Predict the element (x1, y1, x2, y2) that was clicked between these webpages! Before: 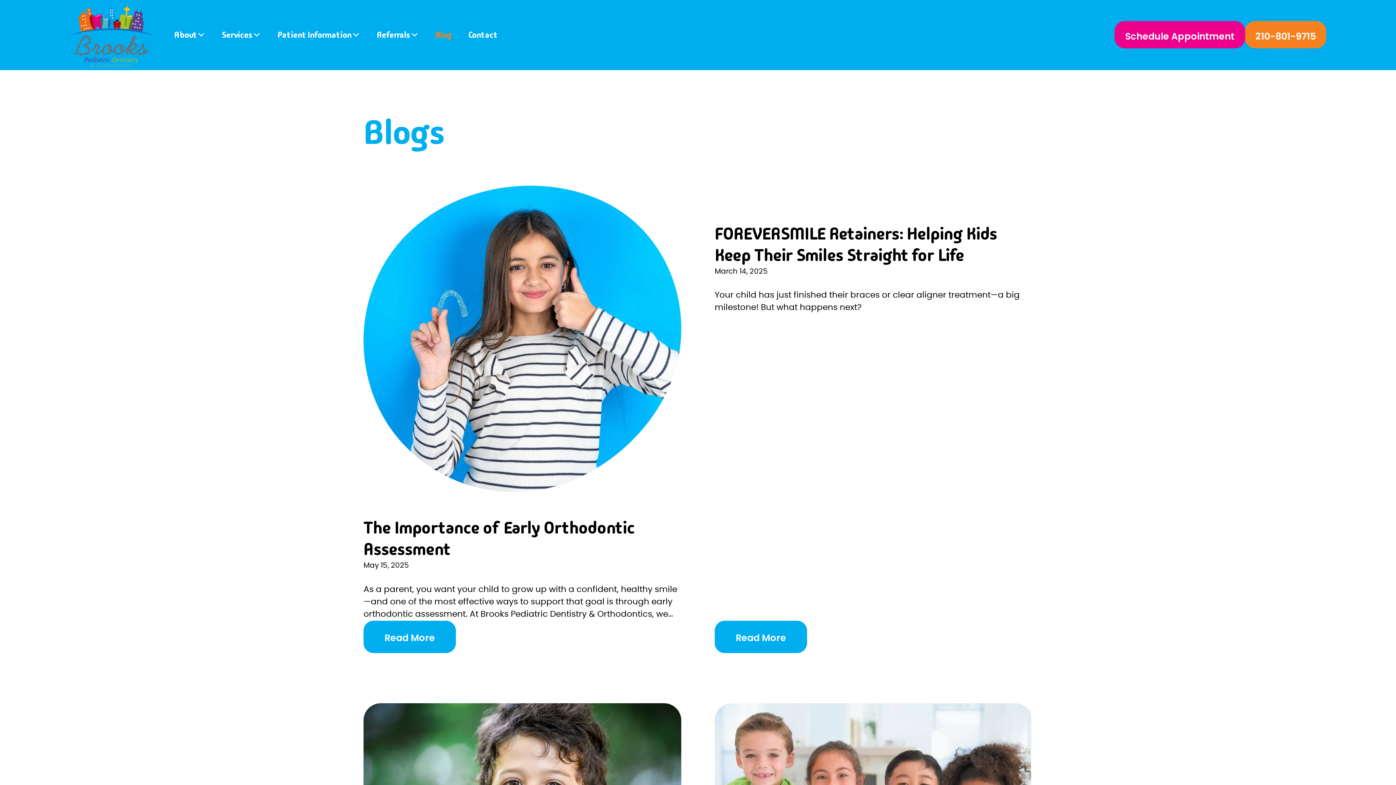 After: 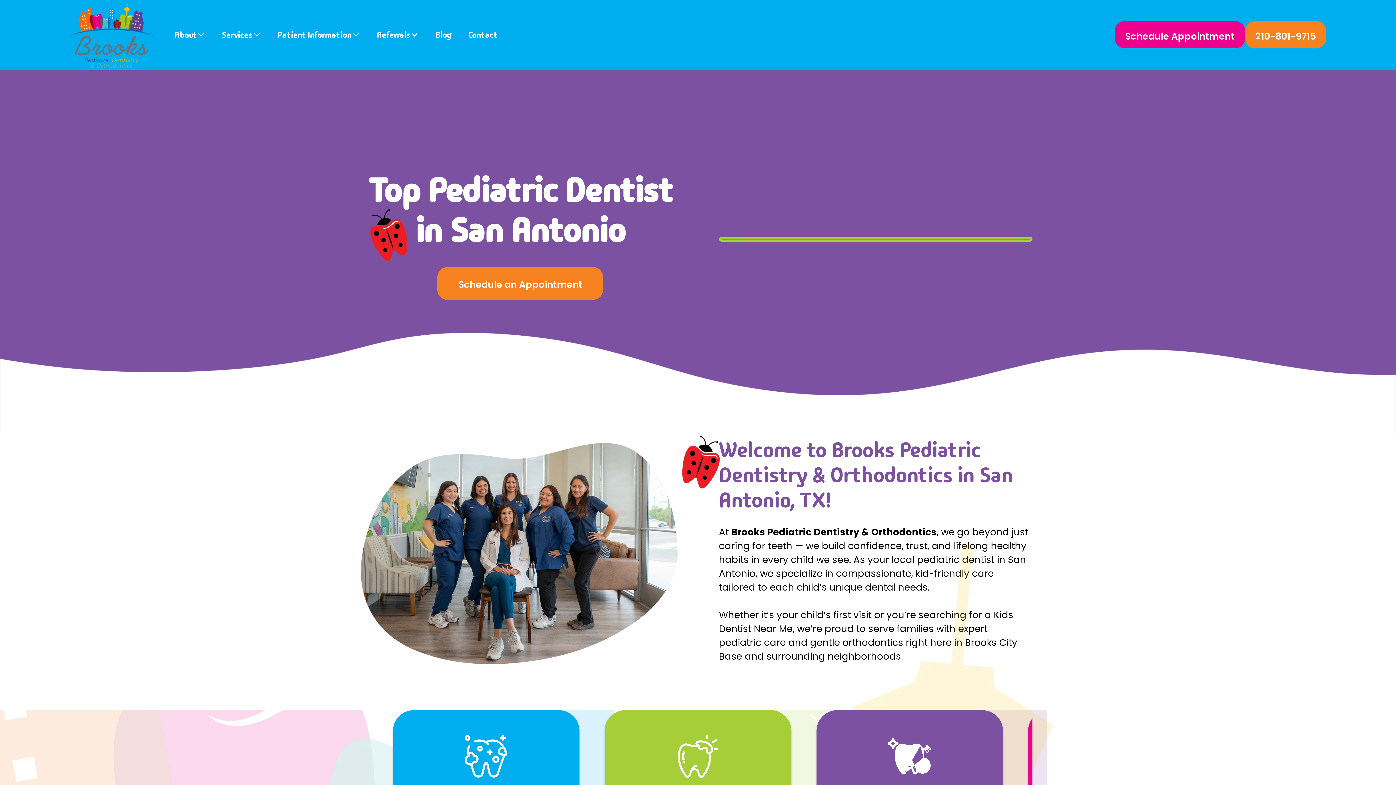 Action: bbox: (69, 0, 153, 69) label: home